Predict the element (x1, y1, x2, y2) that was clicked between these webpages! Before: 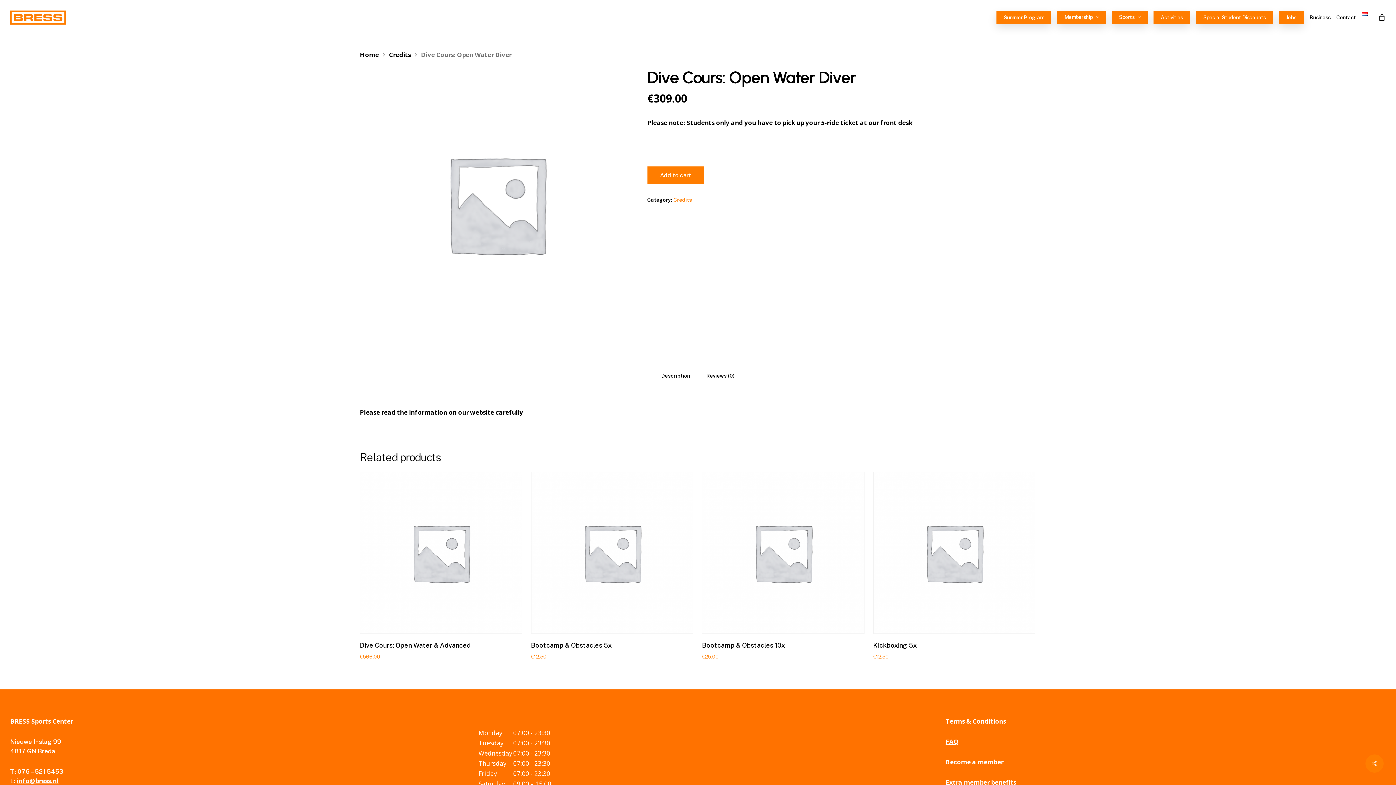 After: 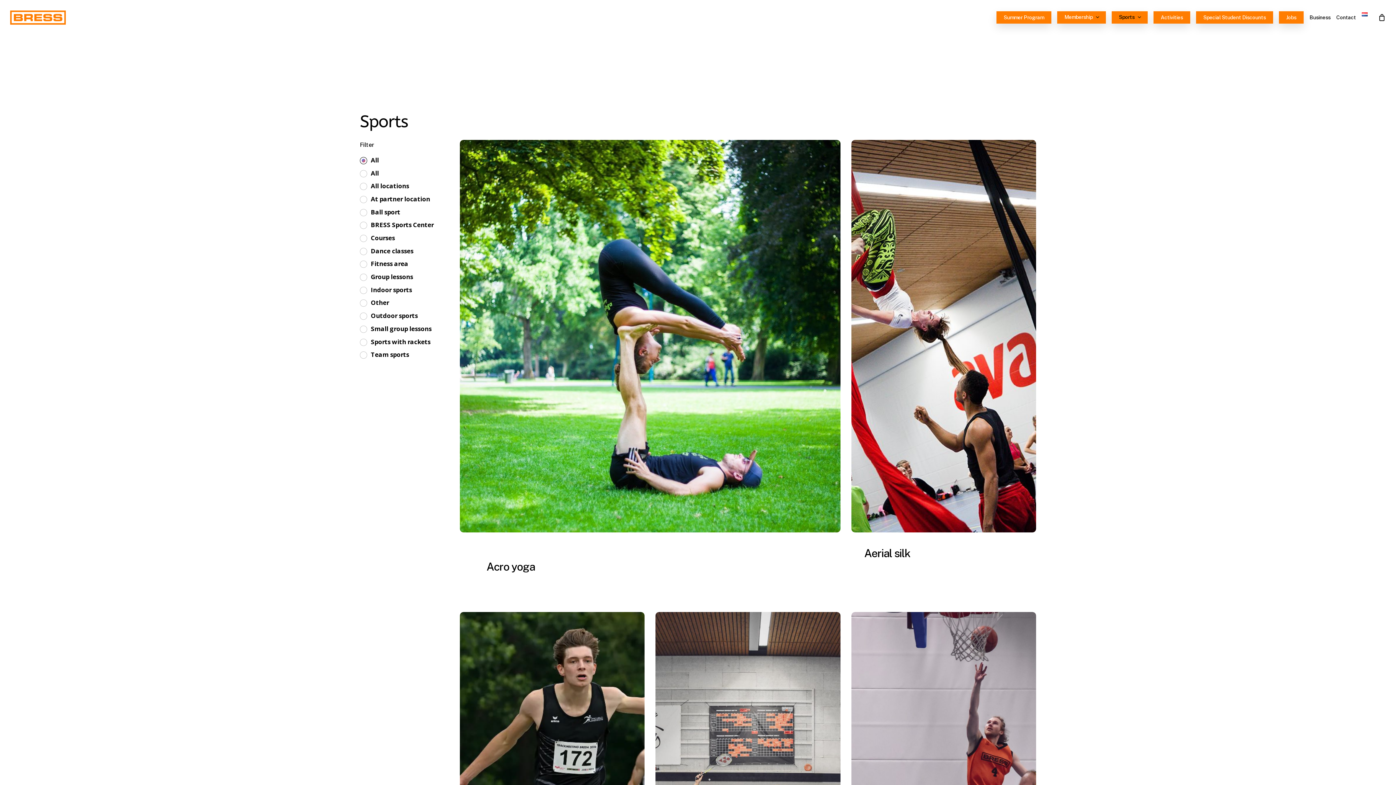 Action: label: Sports bbox: (1112, 14, 1148, 20)